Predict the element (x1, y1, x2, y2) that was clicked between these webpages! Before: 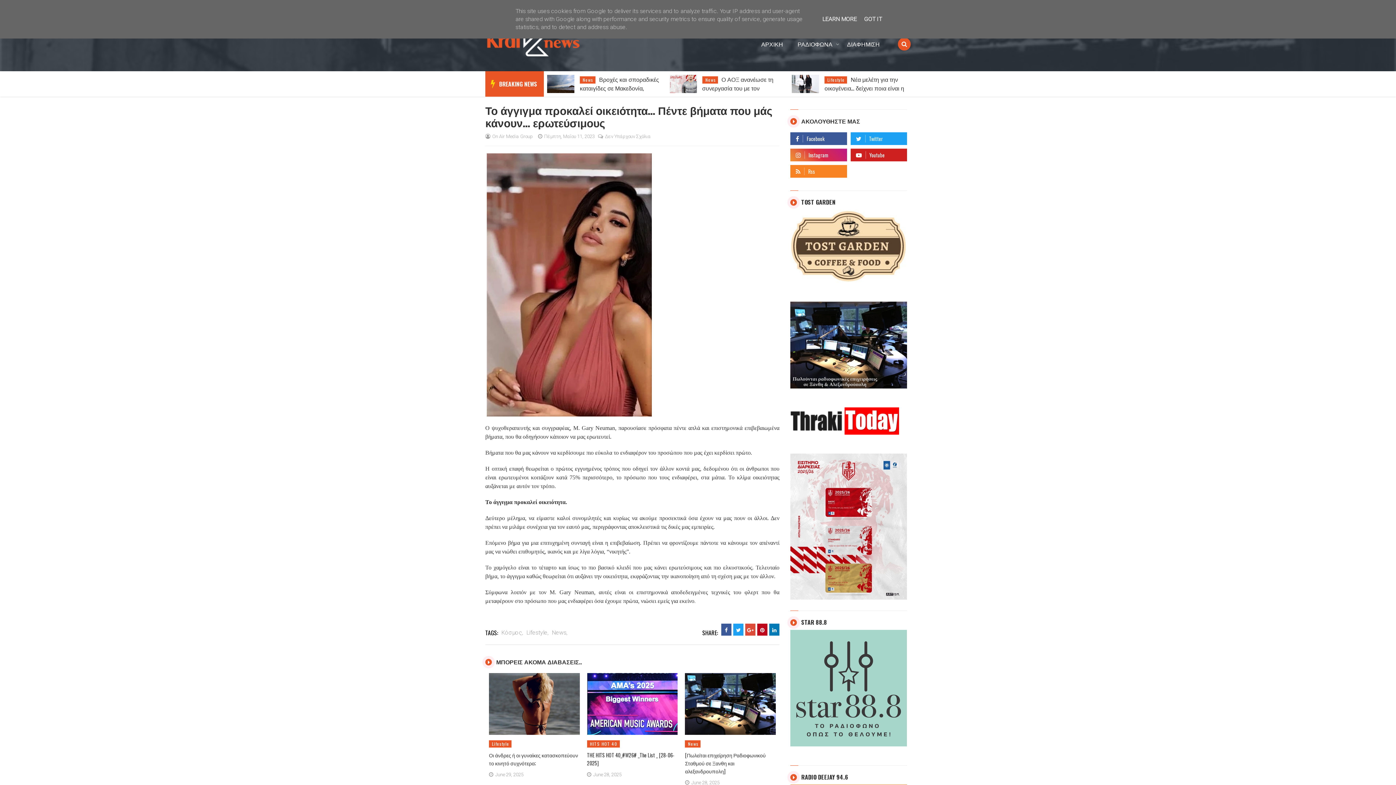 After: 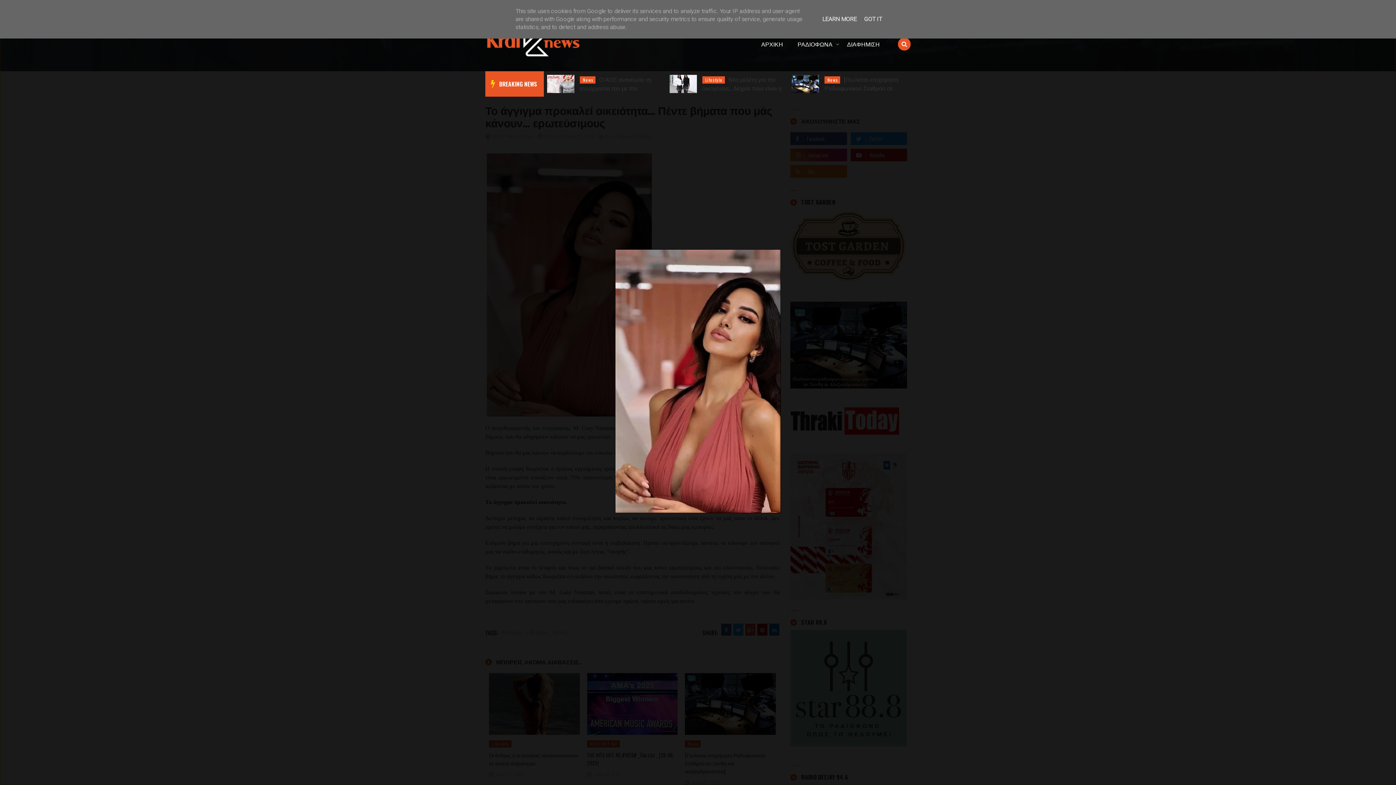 Action: bbox: (486, 280, 652, 288)